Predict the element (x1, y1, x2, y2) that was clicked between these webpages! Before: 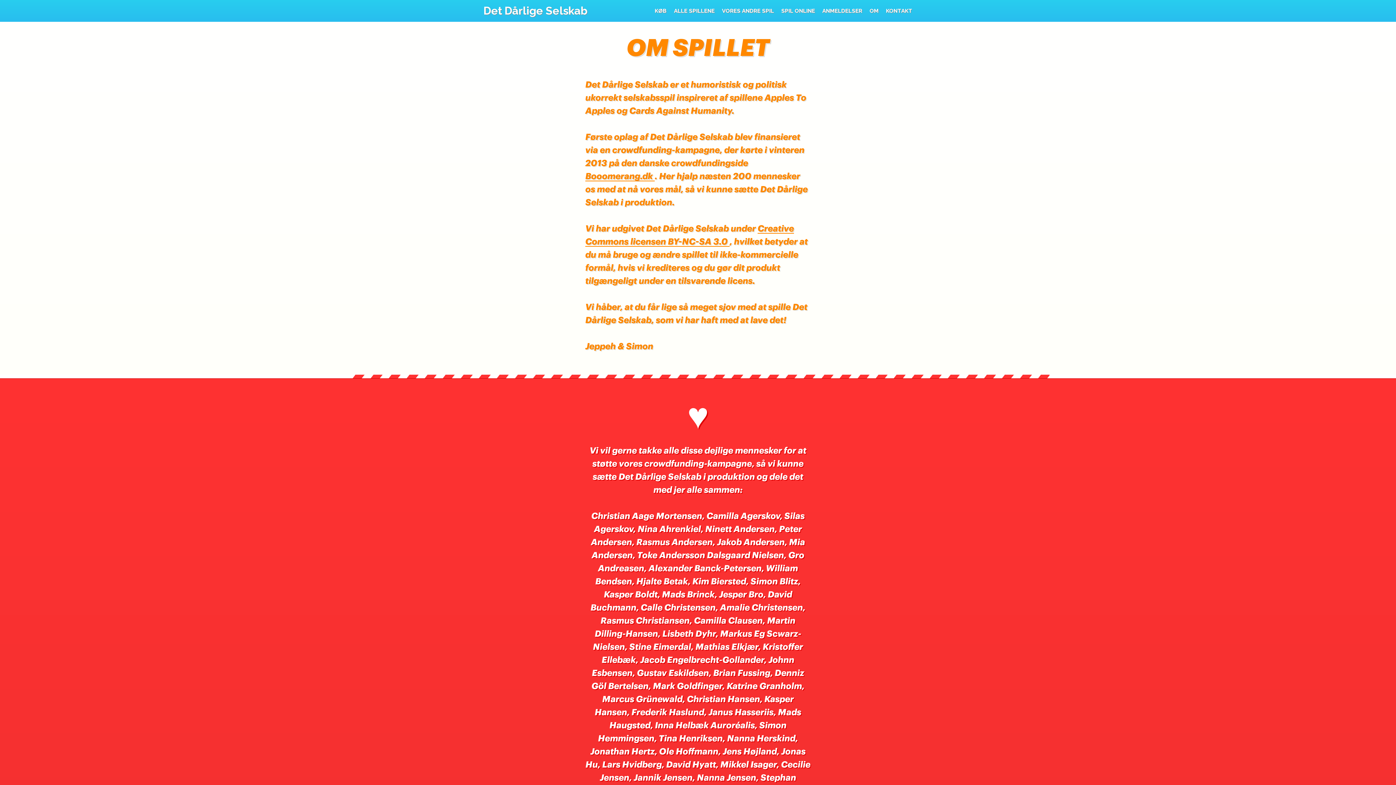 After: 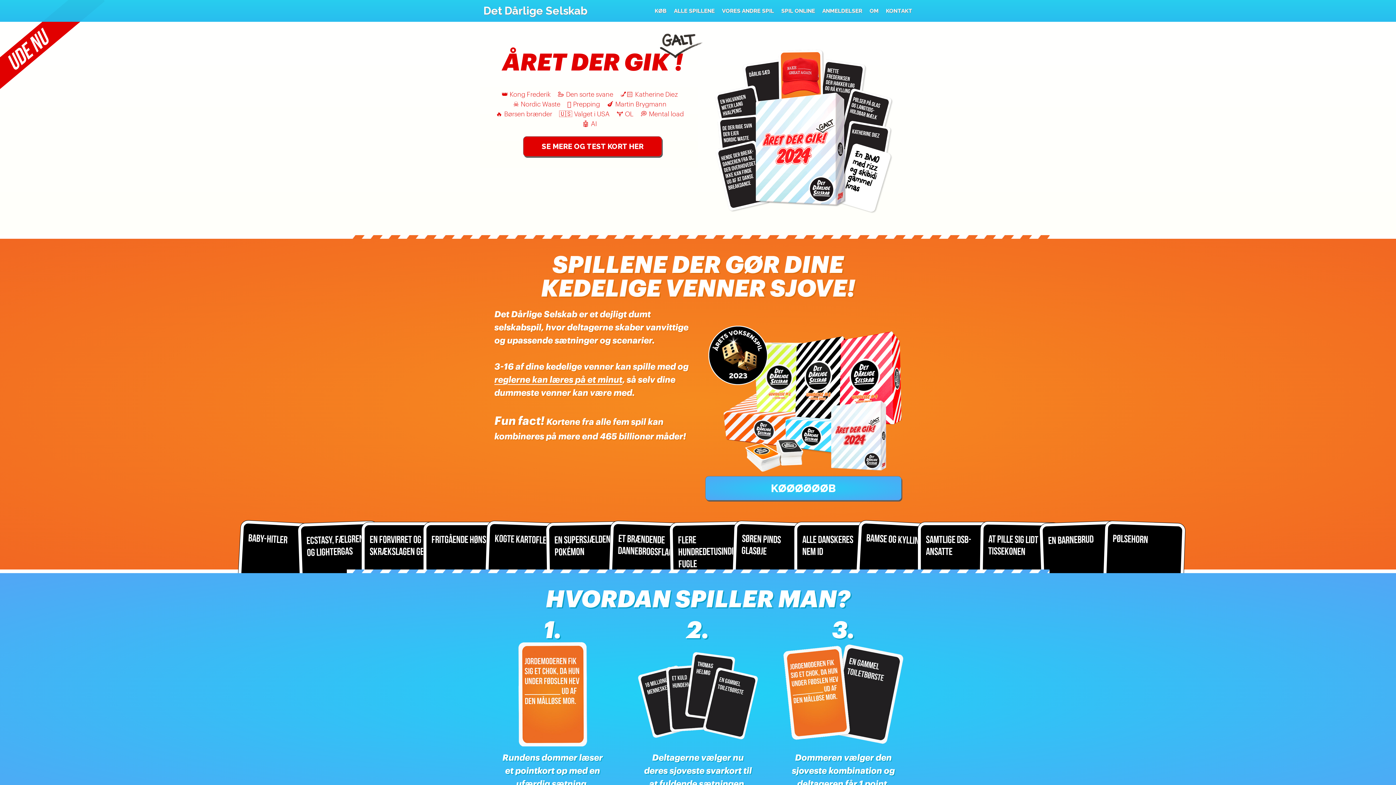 Action: bbox: (483, 4, 587, 17) label: Det Dårlige Selskab